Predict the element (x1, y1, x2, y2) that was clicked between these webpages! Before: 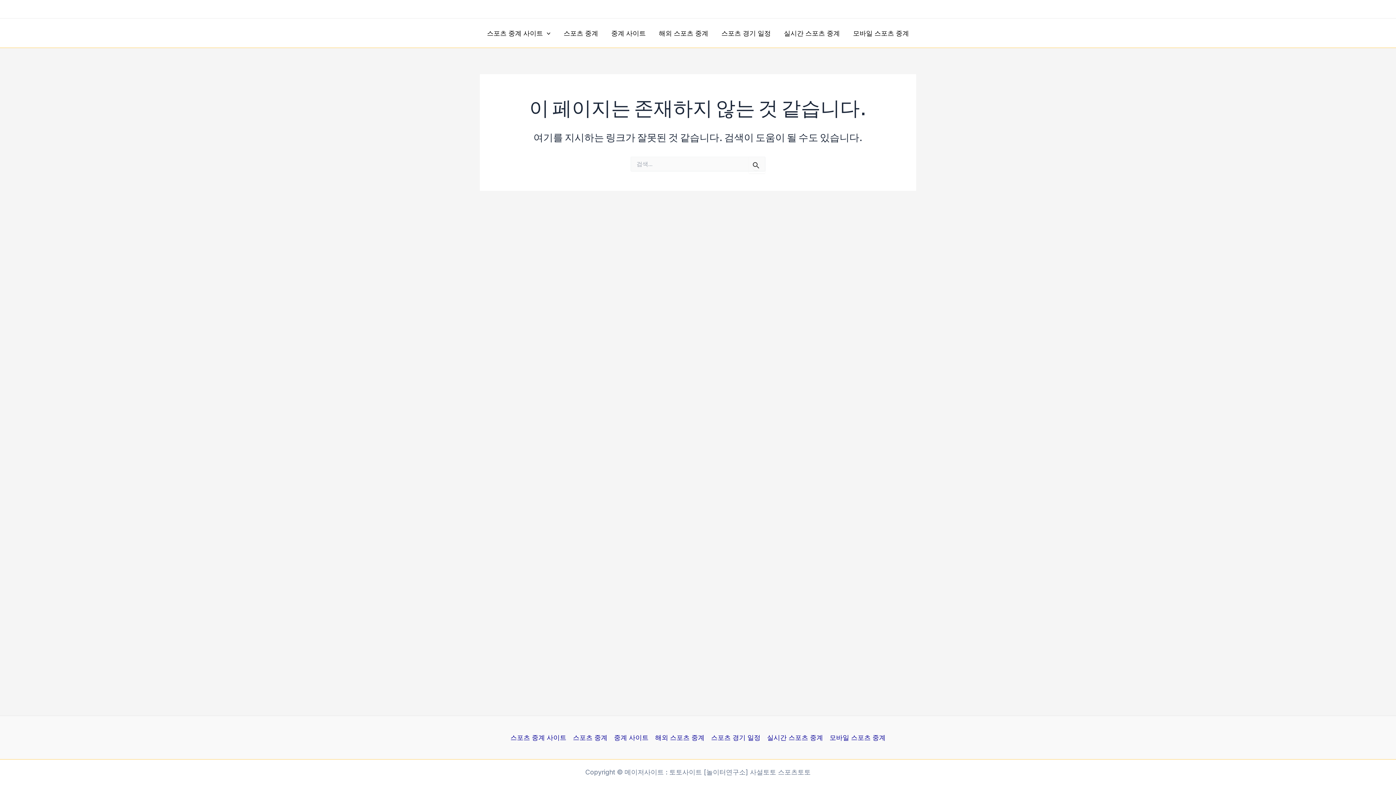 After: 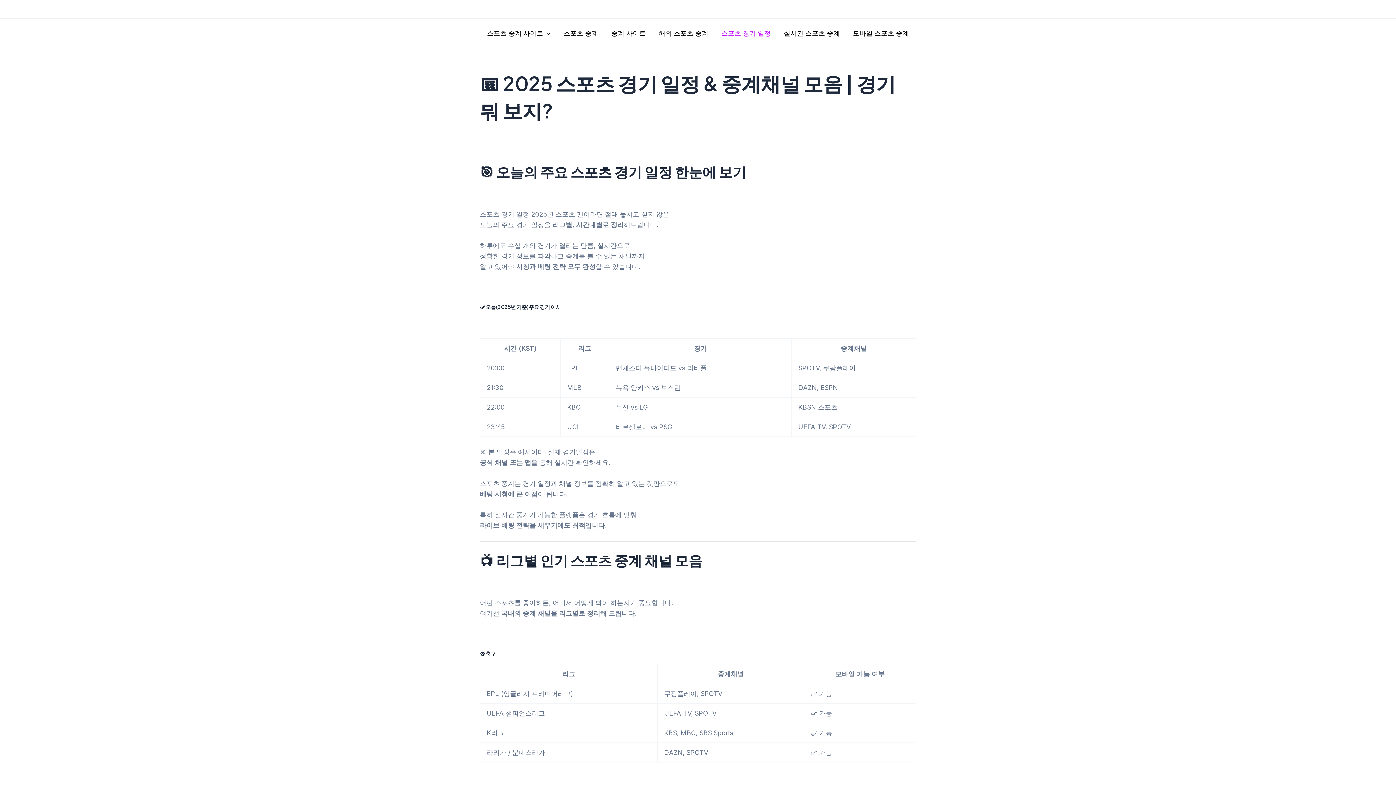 Action: bbox: (715, 28, 777, 38) label: 스포츠 경기 일정